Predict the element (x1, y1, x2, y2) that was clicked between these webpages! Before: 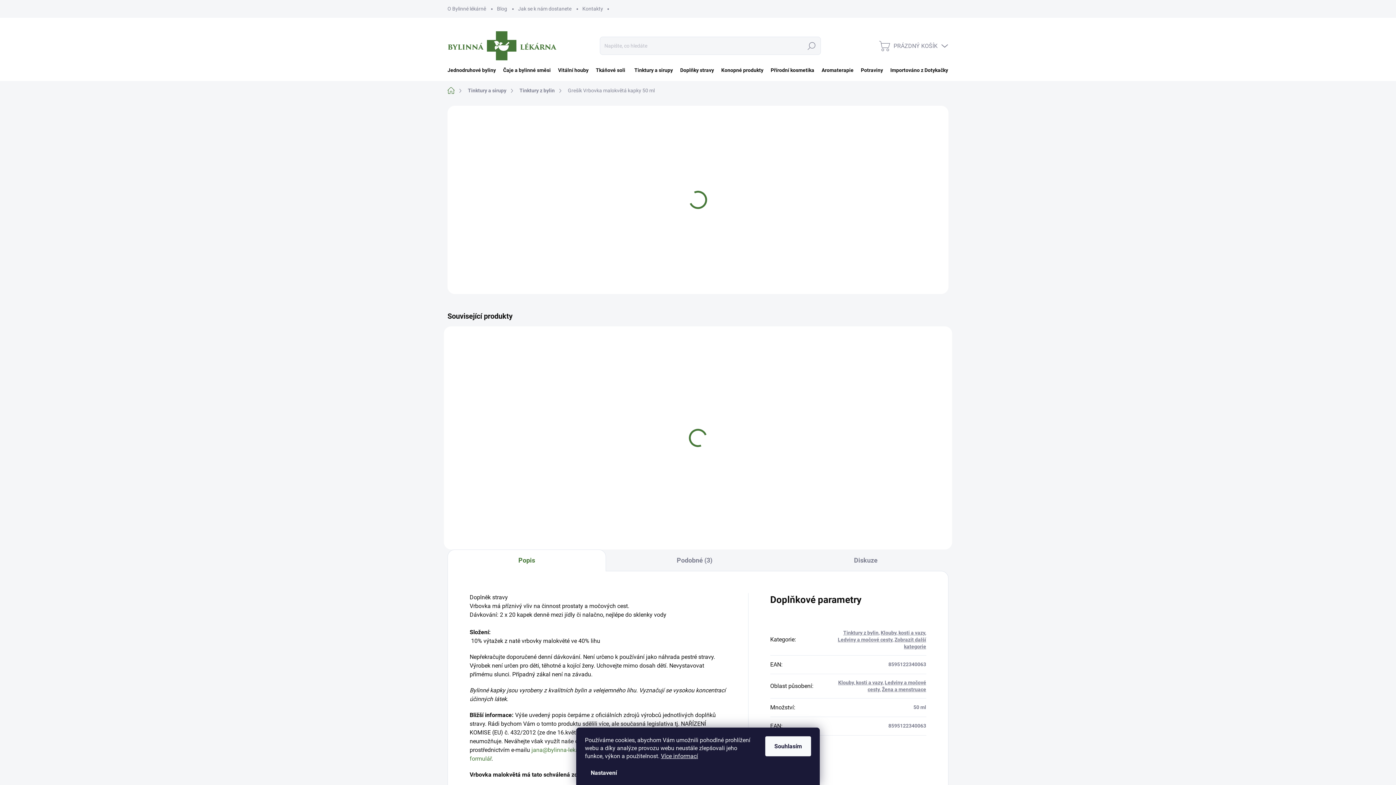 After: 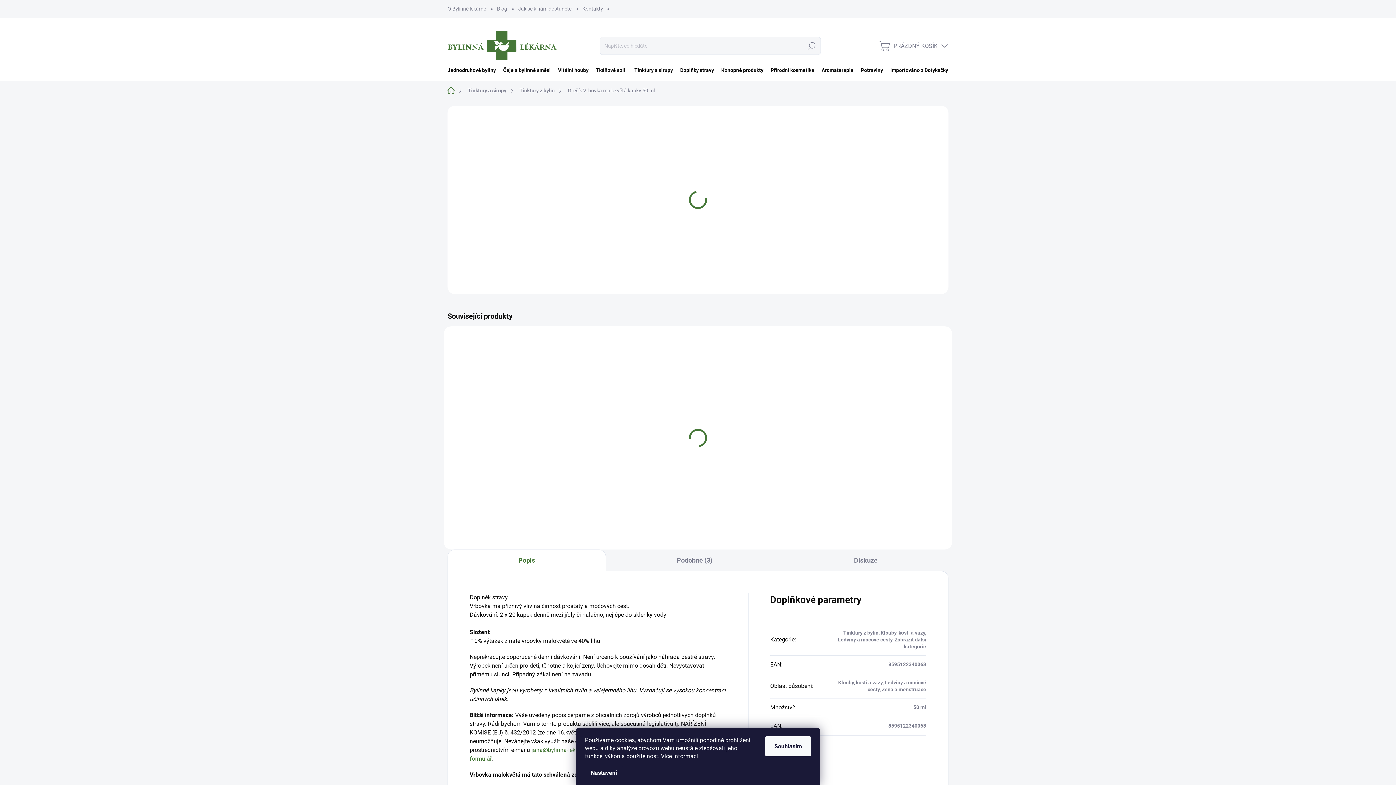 Action: bbox: (661, 753, 698, 760) label: Více informací